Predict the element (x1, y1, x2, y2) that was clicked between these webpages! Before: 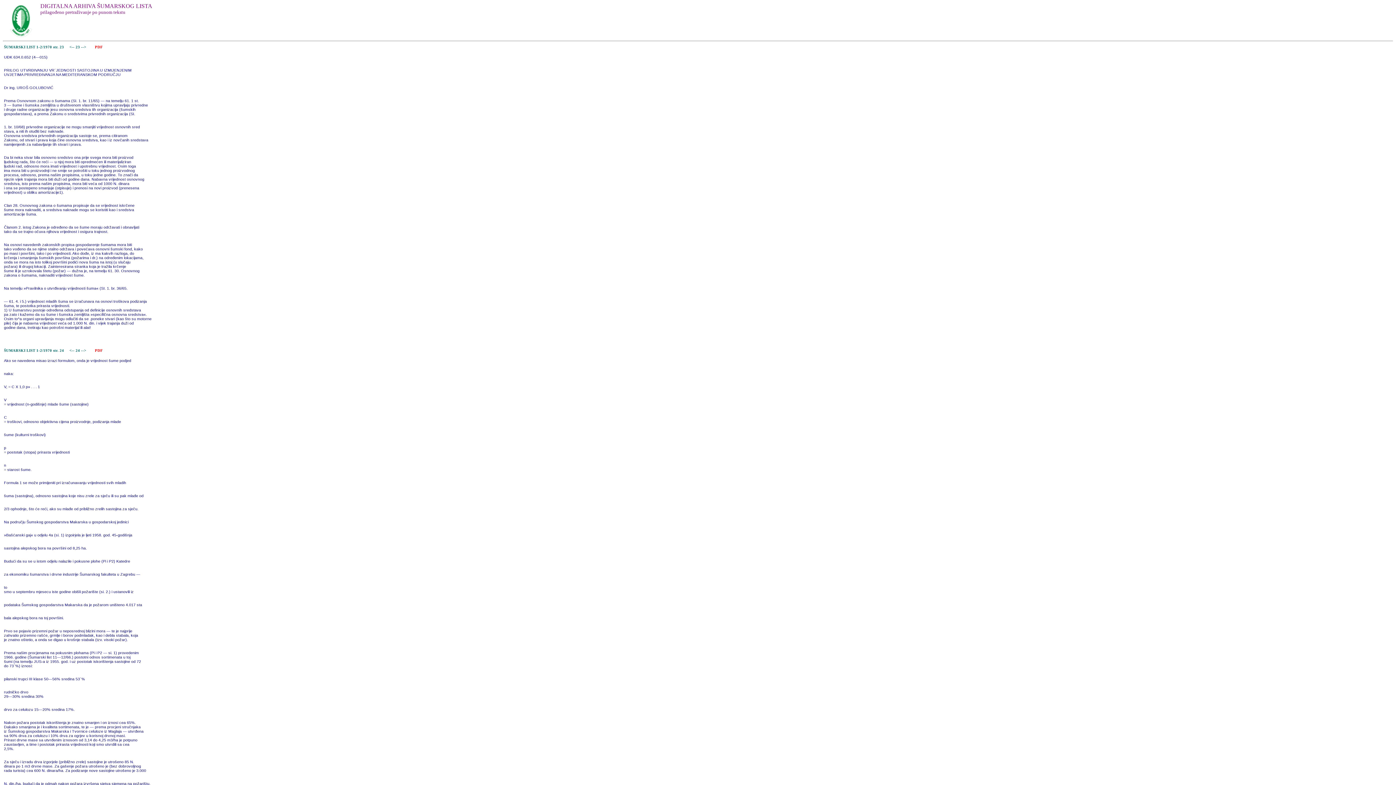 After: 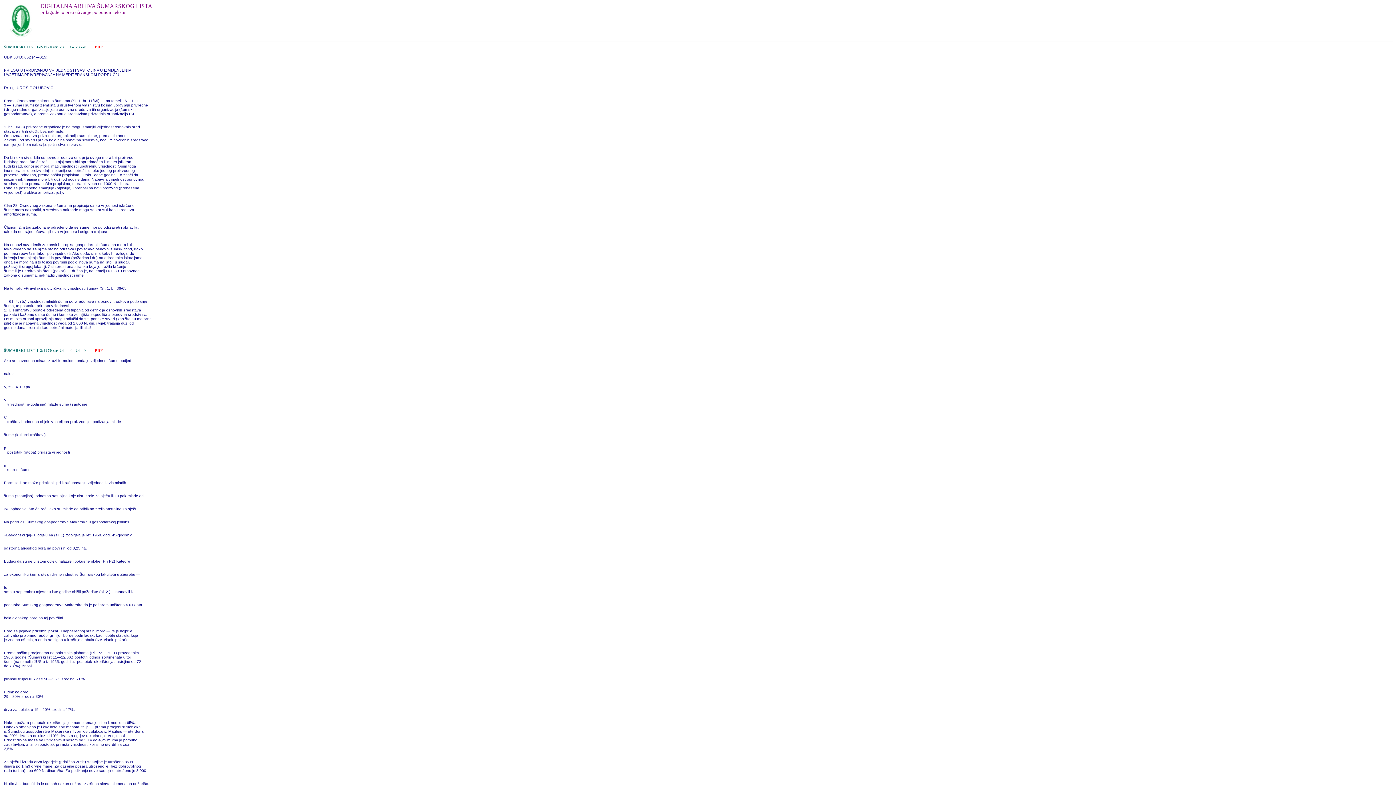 Action: bbox: (90, 44, 102, 48) label:     PDF